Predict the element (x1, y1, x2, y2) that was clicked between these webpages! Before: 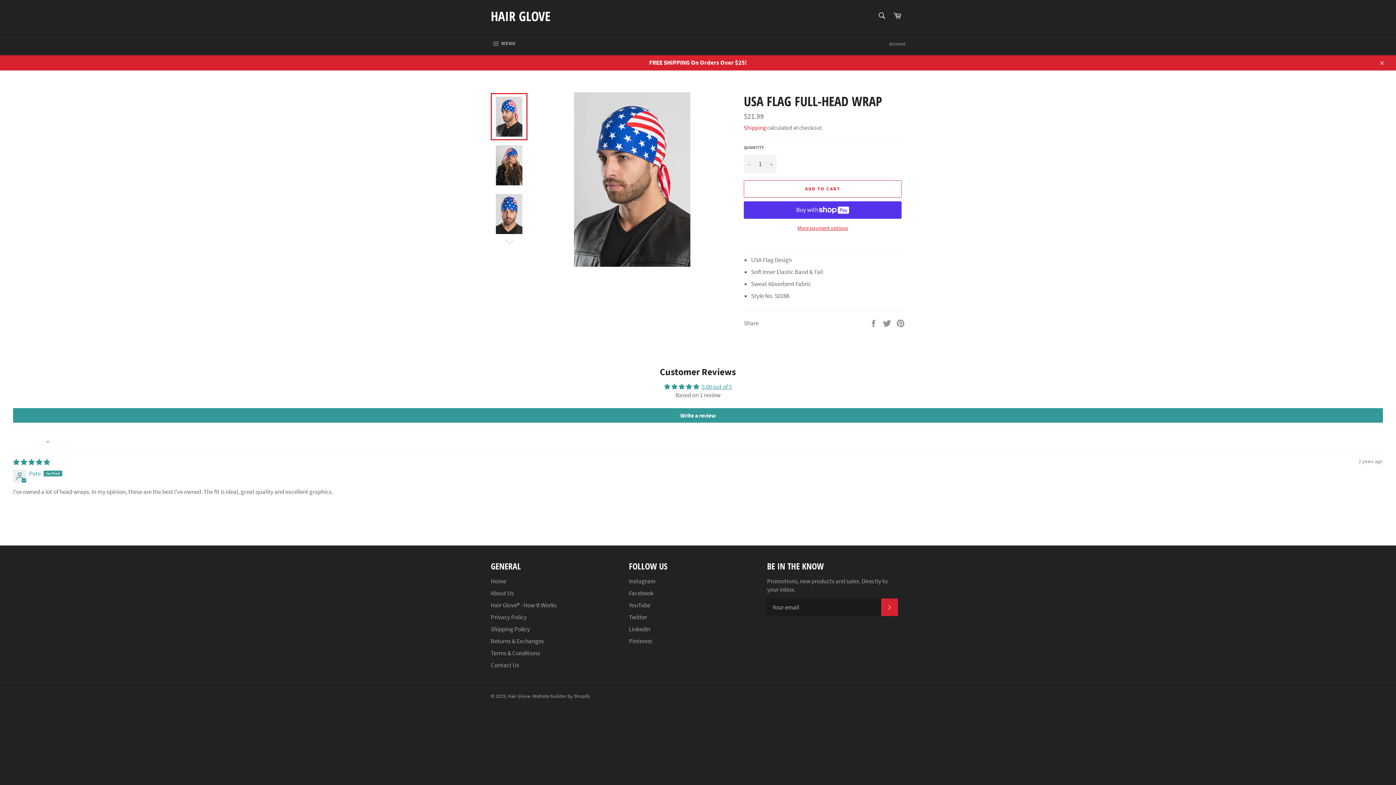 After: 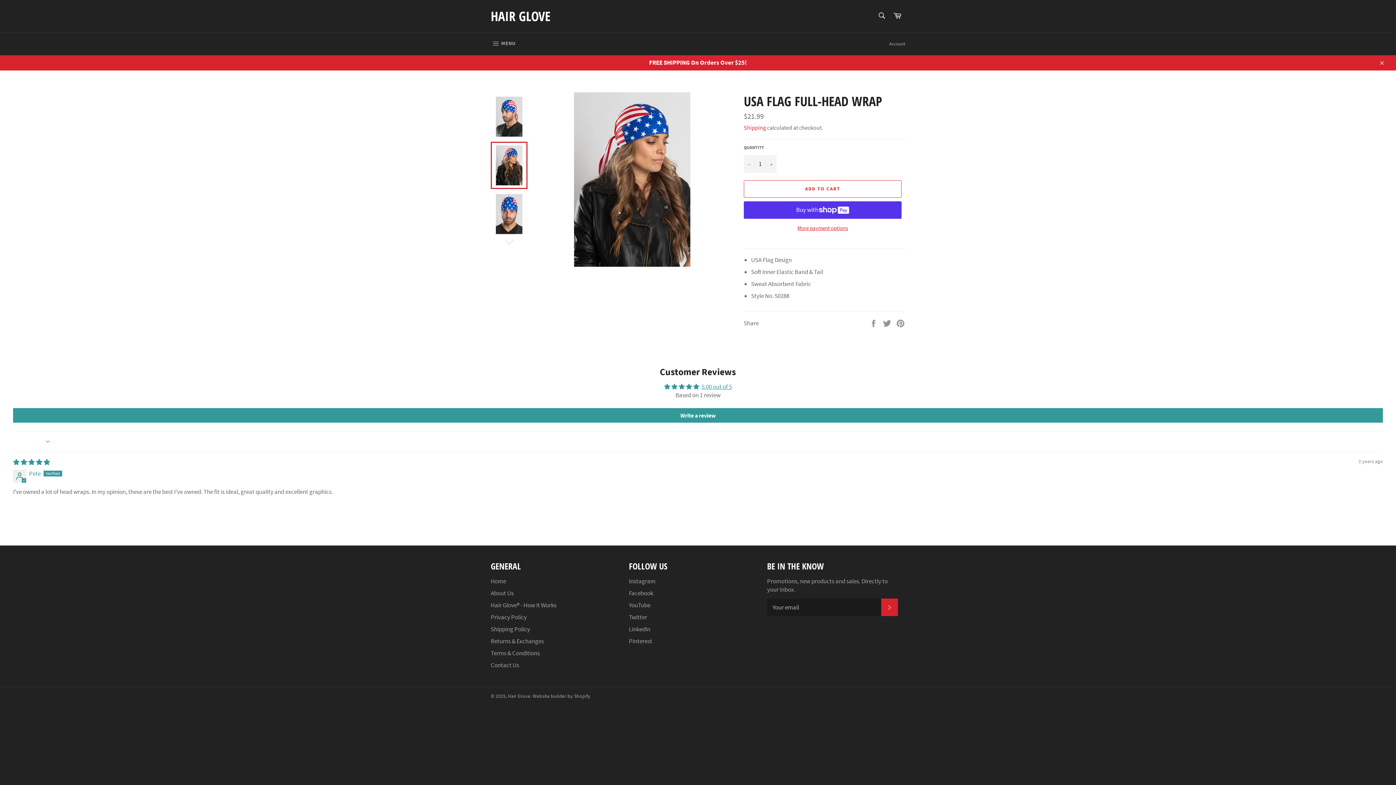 Action: bbox: (490, 141, 527, 189)